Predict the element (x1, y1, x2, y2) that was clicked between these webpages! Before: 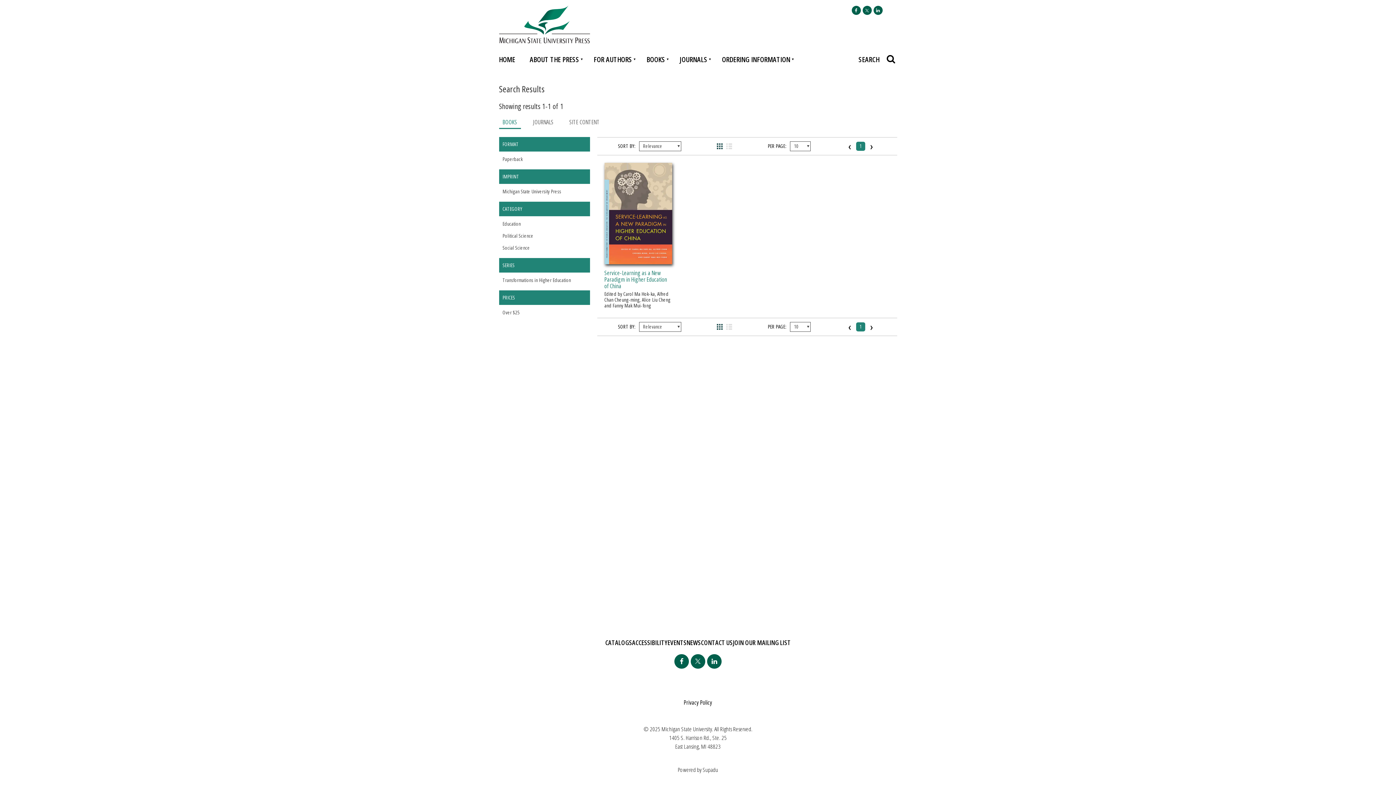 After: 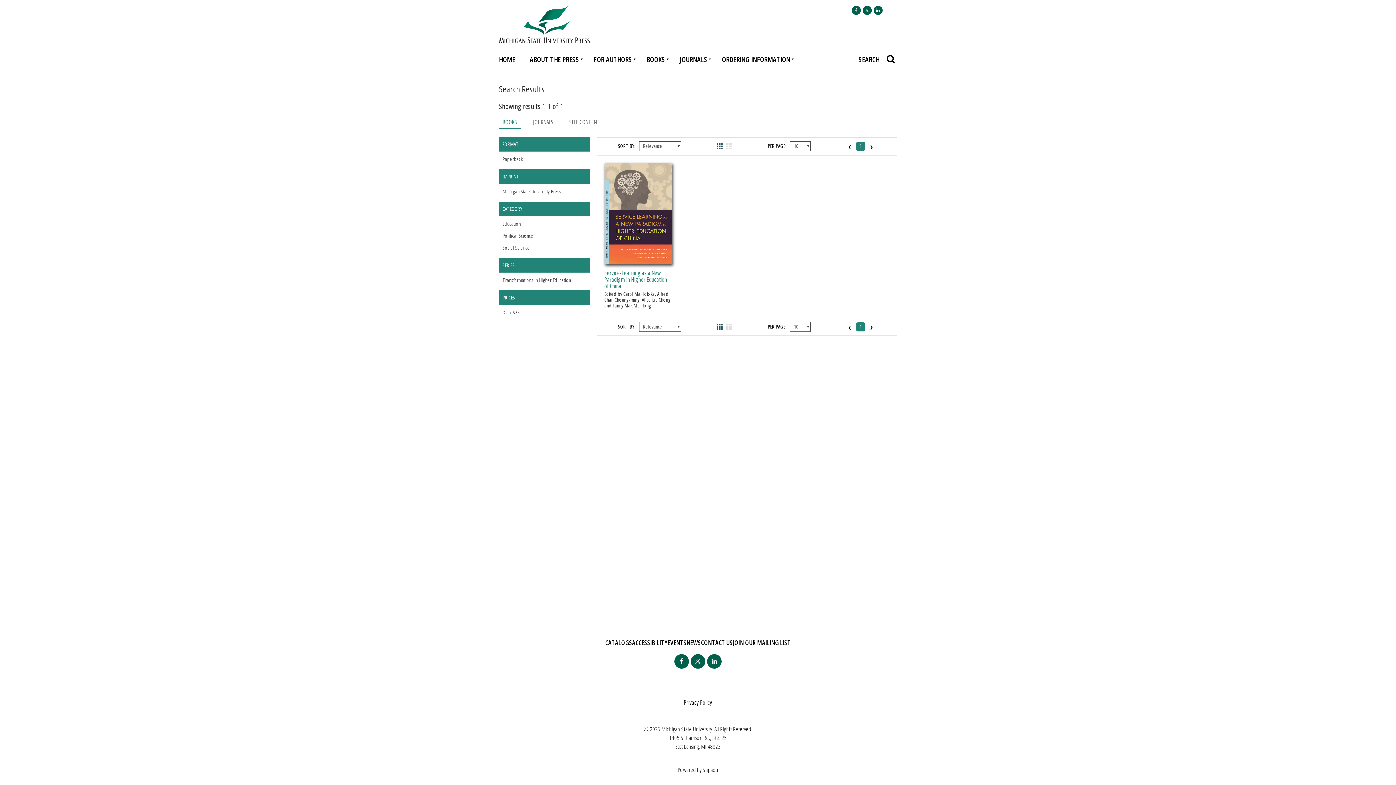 Action: label: ‹ bbox: (845, 141, 854, 150)